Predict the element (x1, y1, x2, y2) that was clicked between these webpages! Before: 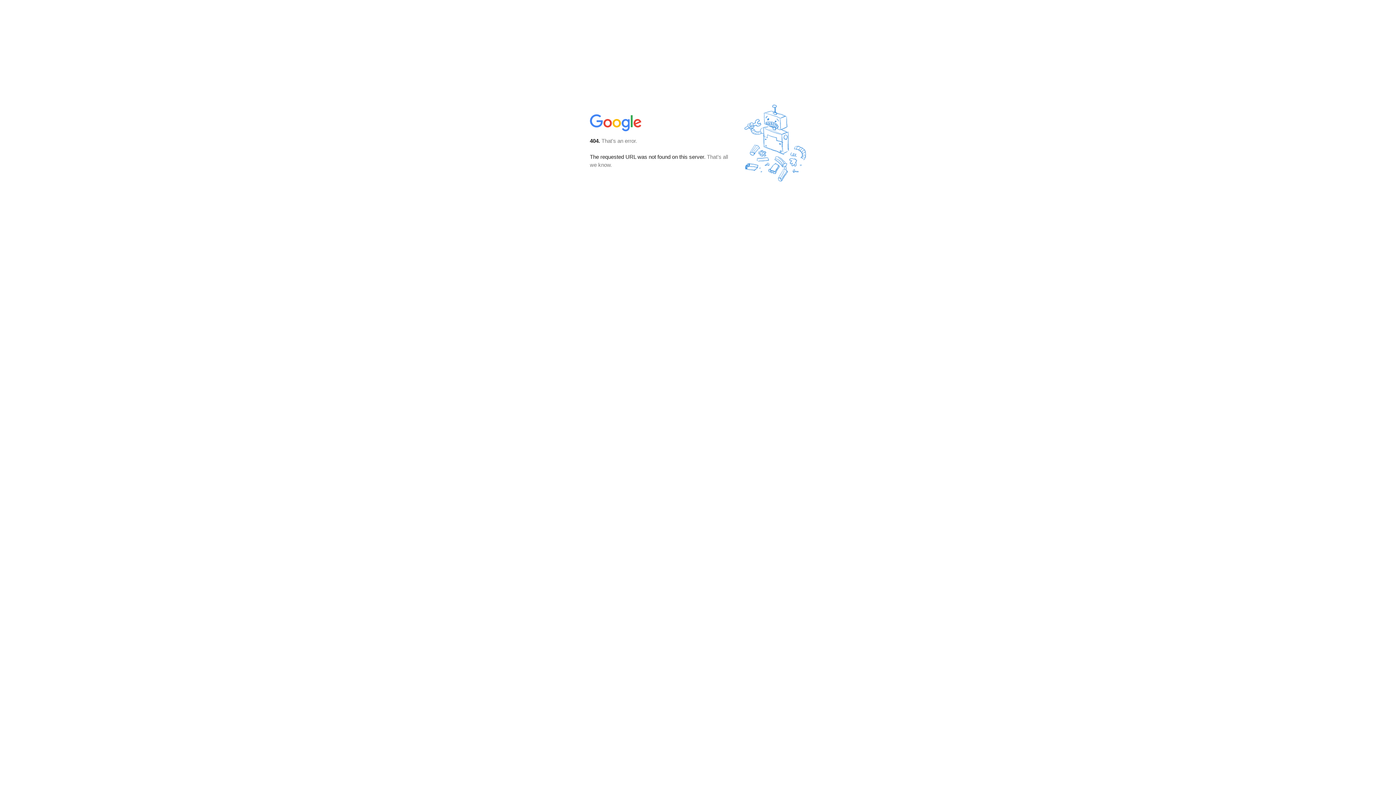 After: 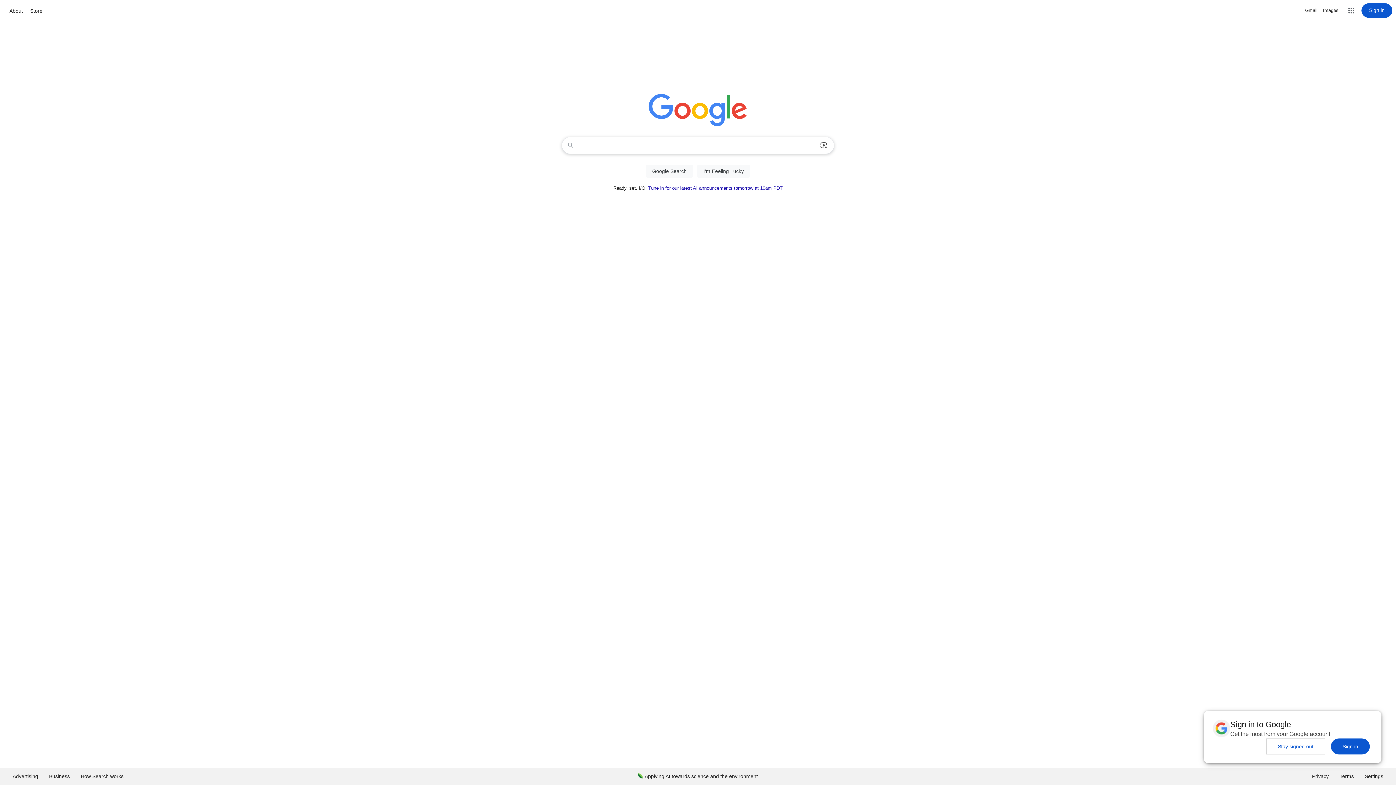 Action: bbox: (590, 127, 642, 134)